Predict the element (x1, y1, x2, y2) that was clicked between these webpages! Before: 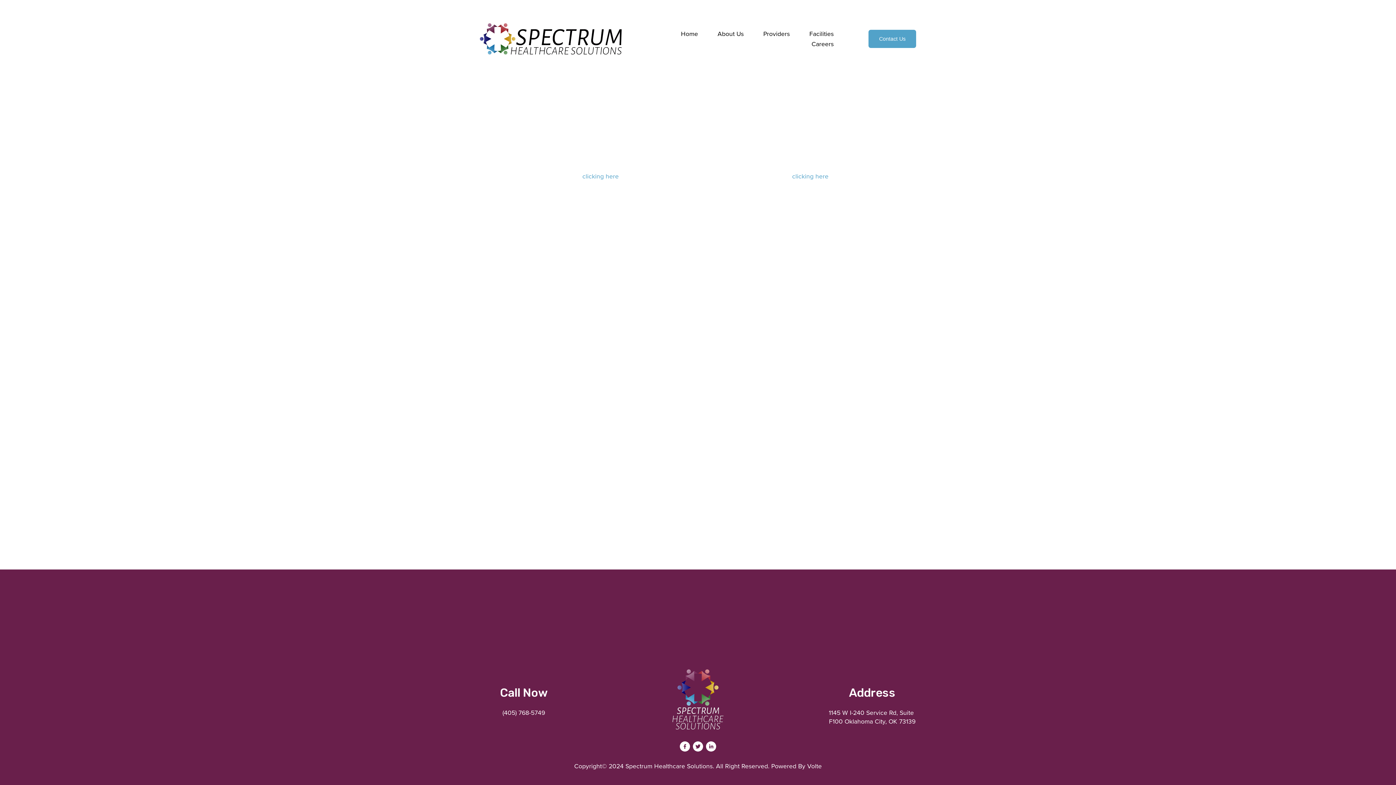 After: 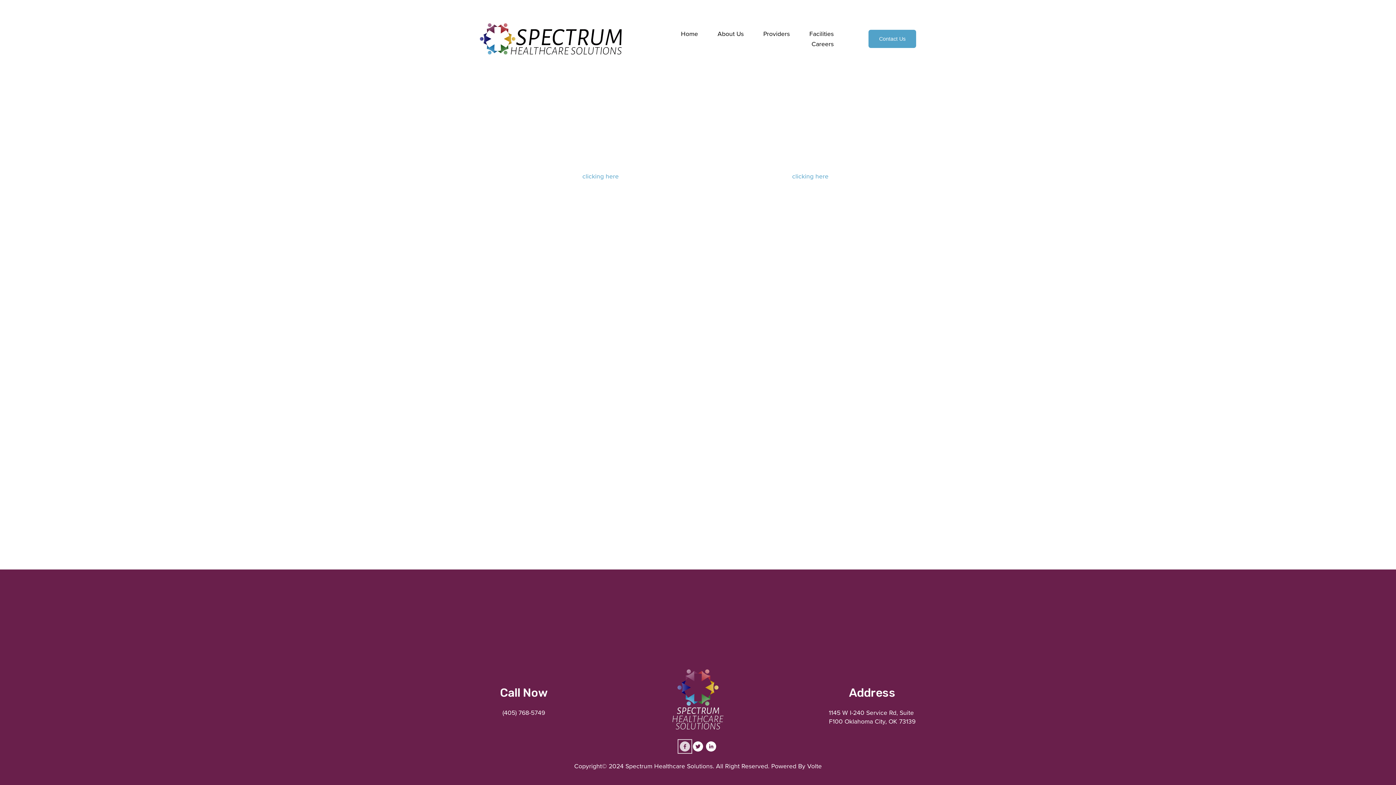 Action: bbox: (680, 741, 690, 751) label: Facebook